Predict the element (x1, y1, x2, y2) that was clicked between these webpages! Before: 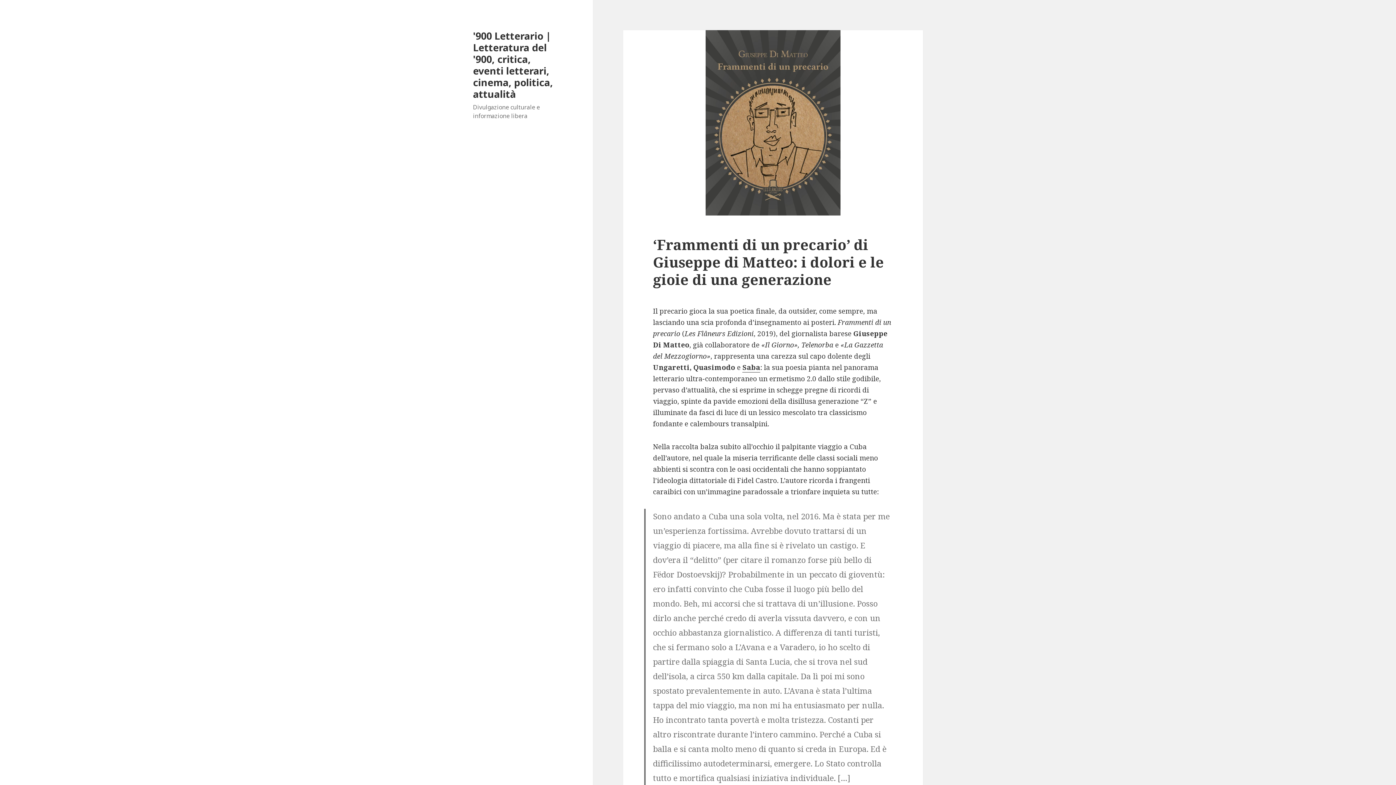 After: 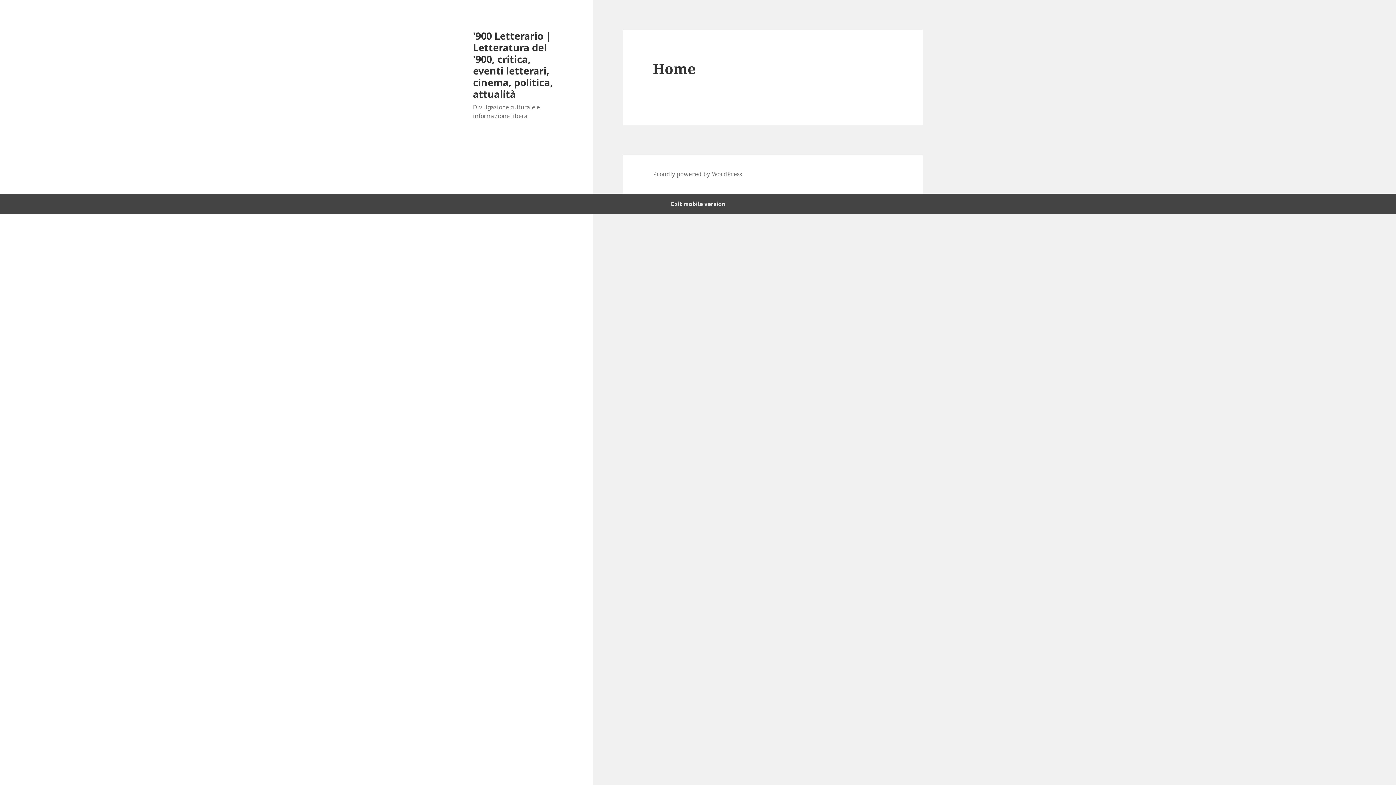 Action: label: '900 Letterario | Letteratura del '900, critica, eventi letterari, cinema, politica, attualità bbox: (473, 28, 553, 100)